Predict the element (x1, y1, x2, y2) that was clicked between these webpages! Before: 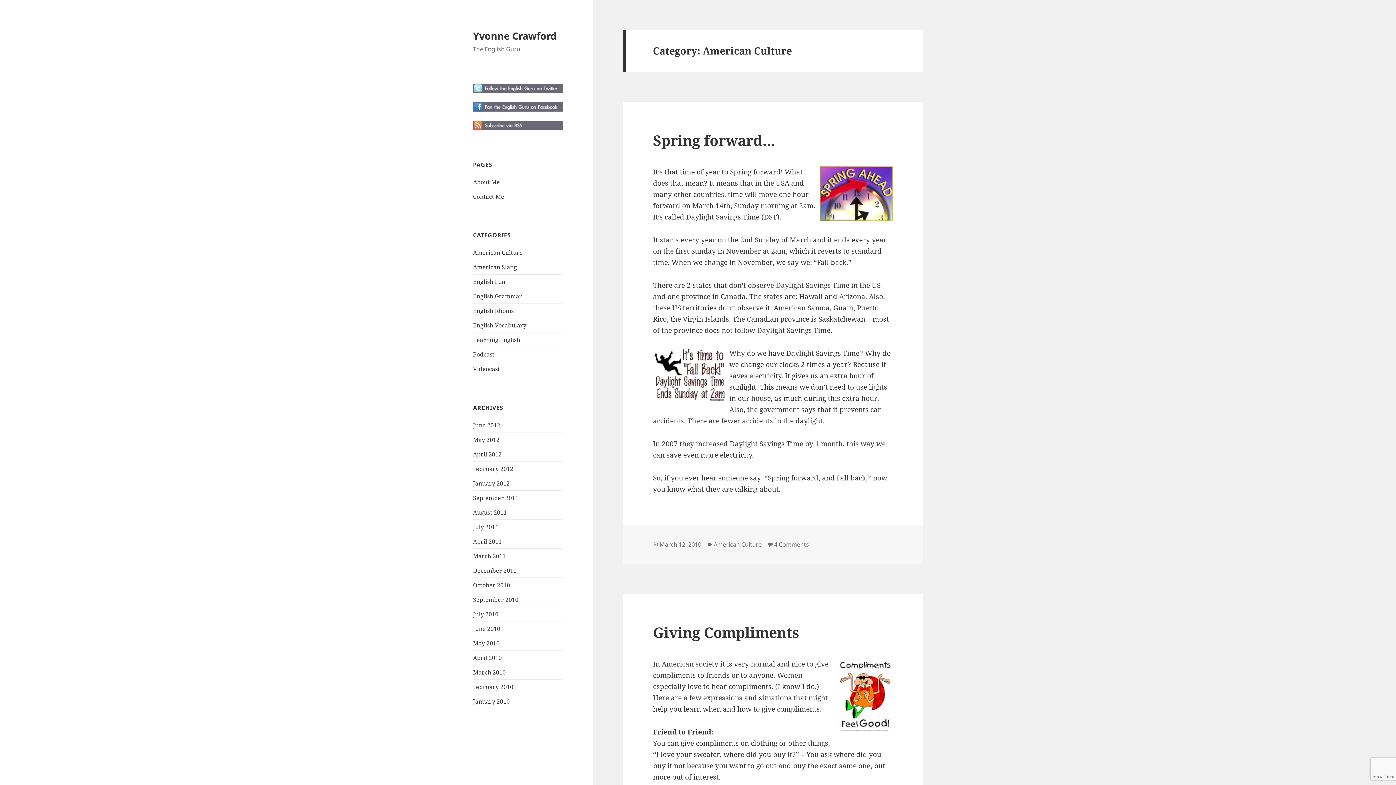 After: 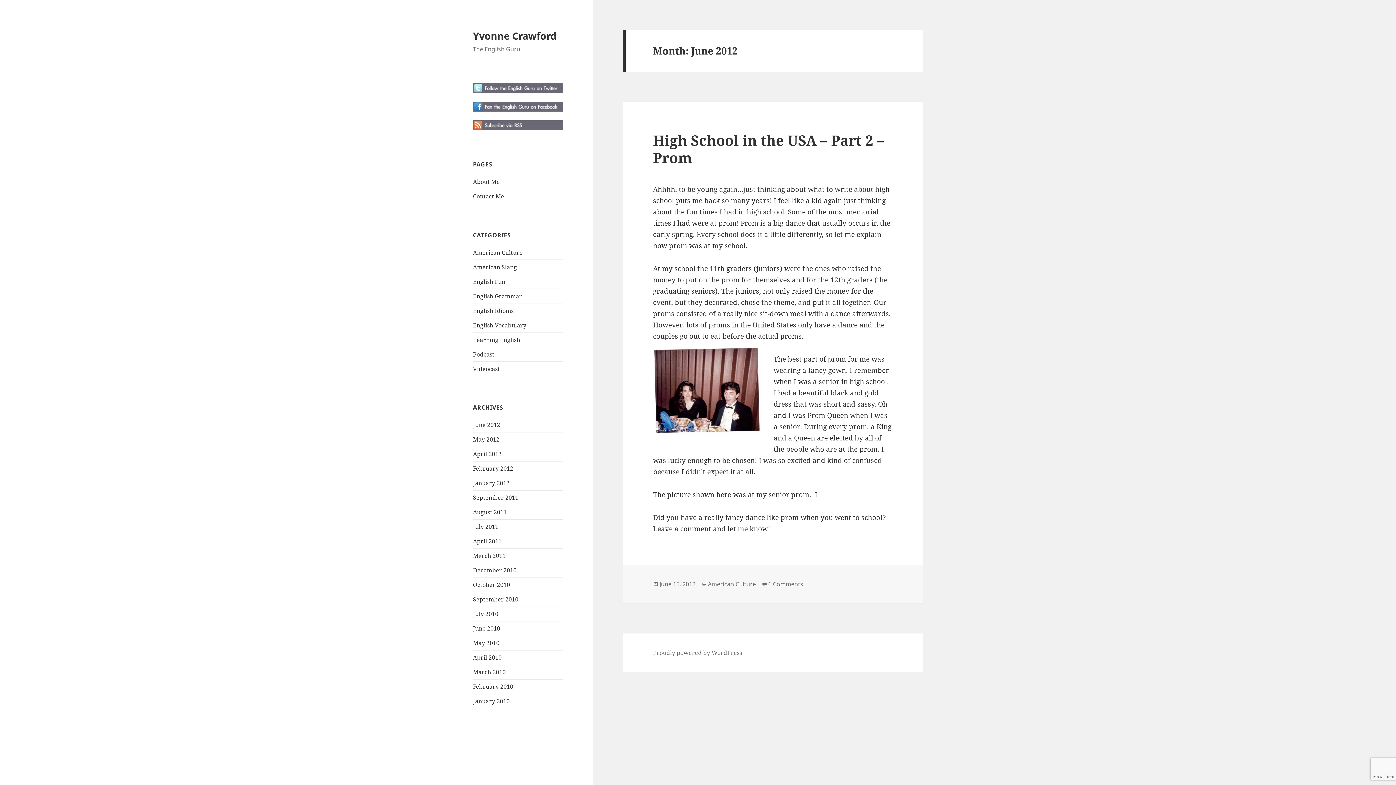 Action: label: June 2012 bbox: (473, 421, 500, 429)